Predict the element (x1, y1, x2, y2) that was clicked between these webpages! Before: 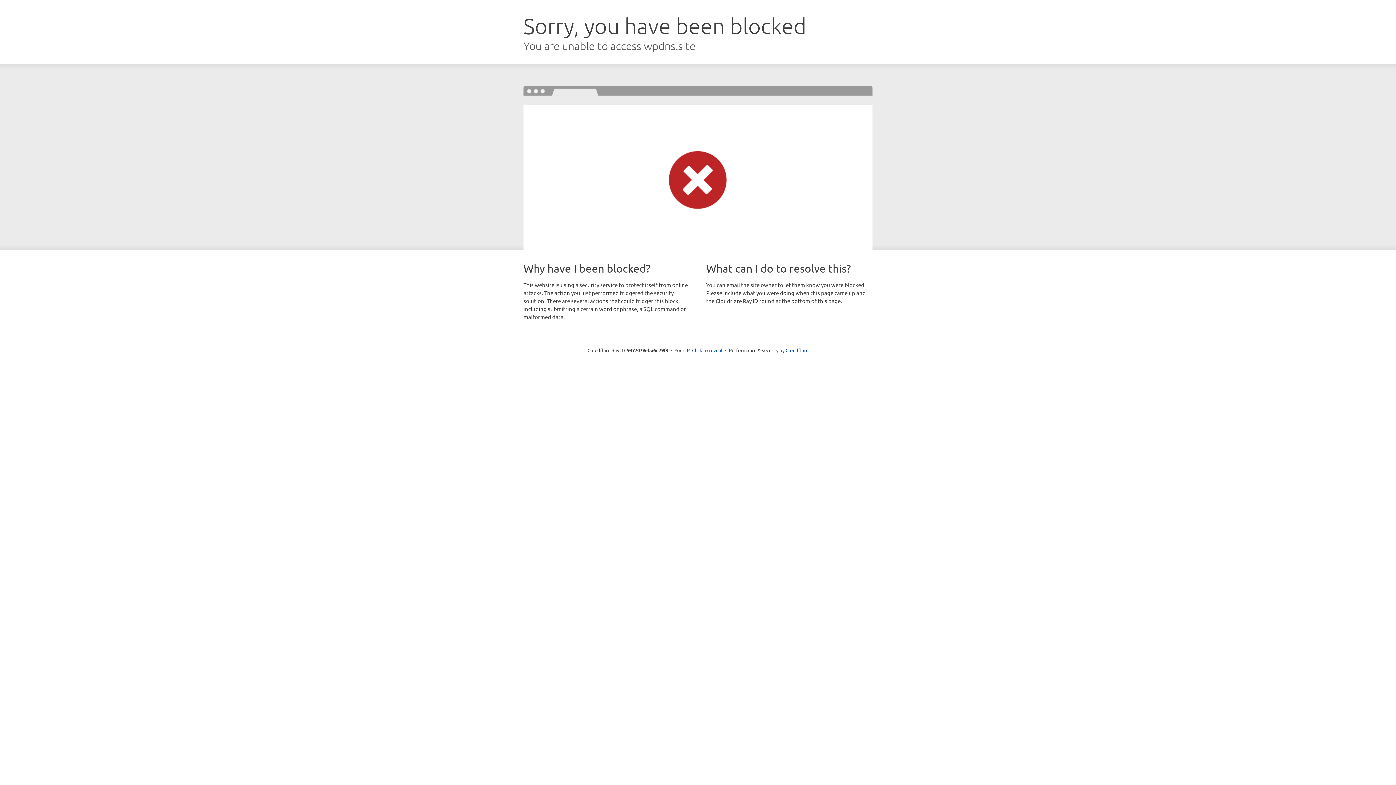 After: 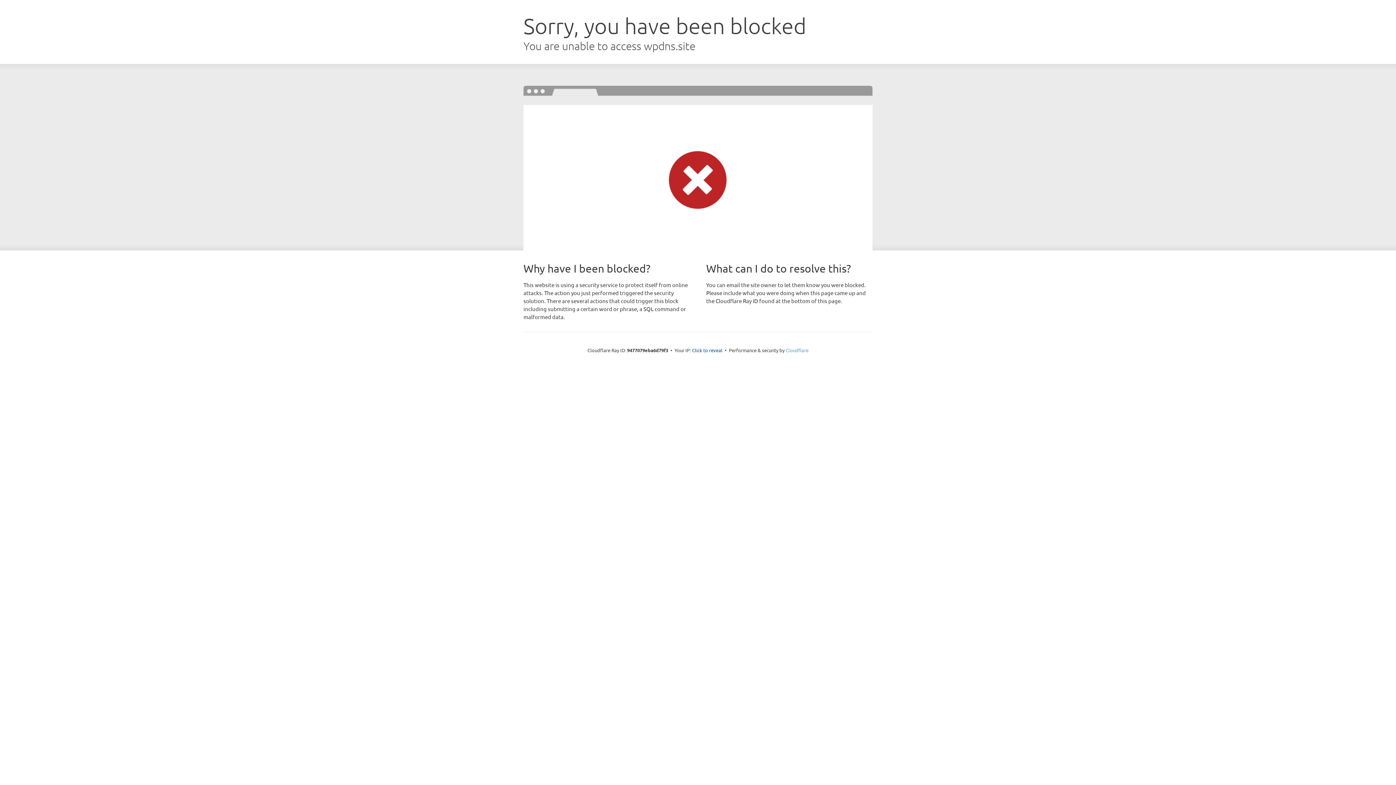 Action: bbox: (785, 347, 808, 353) label: Cloudflare